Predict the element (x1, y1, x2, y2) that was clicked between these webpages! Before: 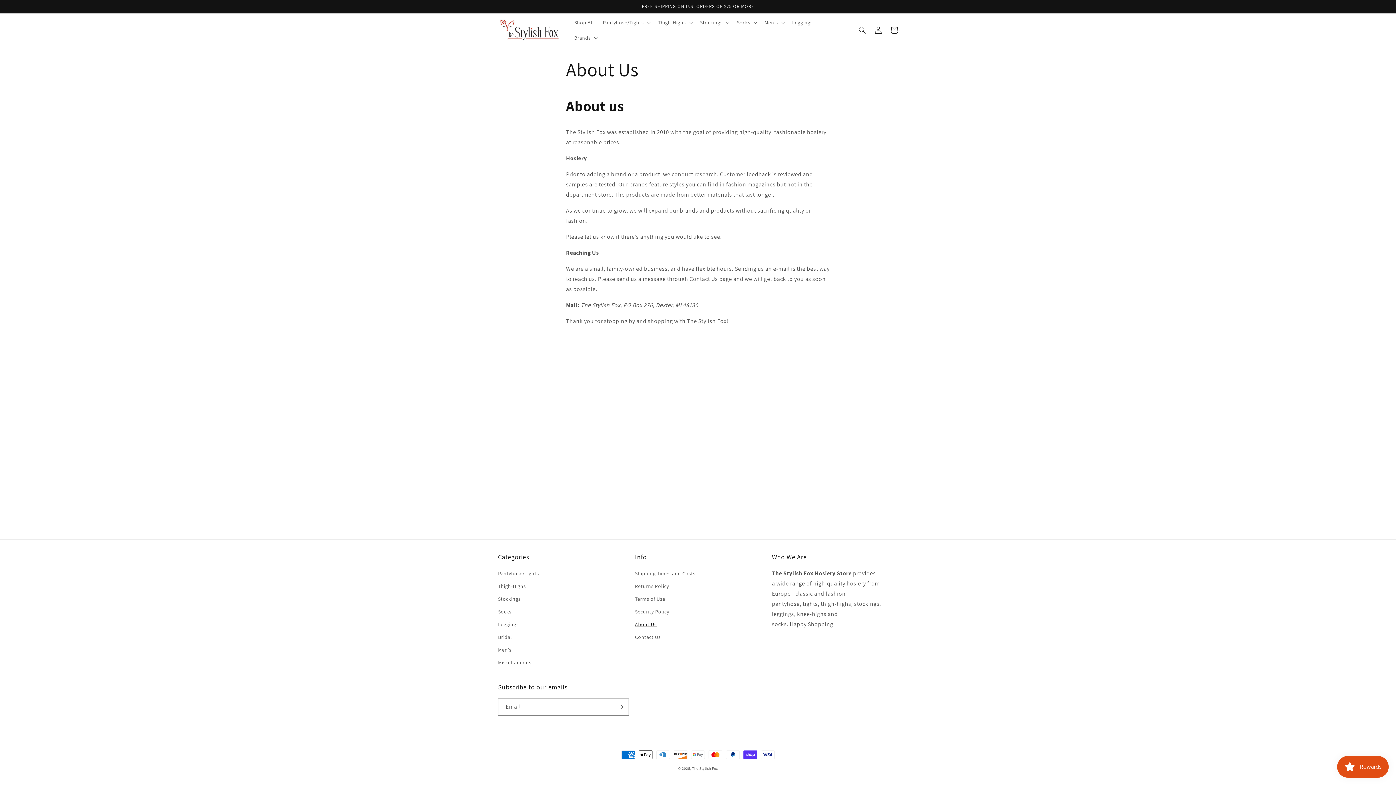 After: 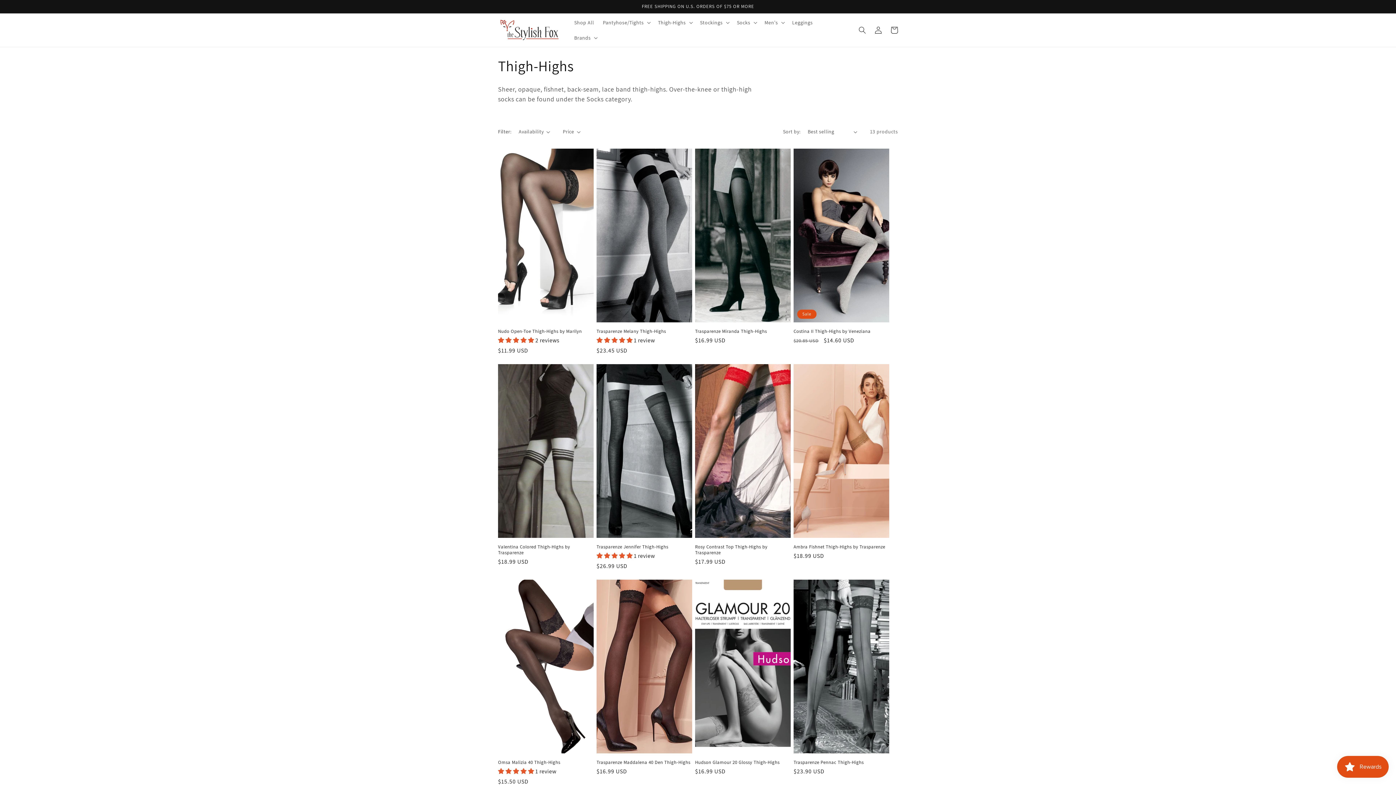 Action: bbox: (498, 580, 526, 593) label: Thigh-Highs